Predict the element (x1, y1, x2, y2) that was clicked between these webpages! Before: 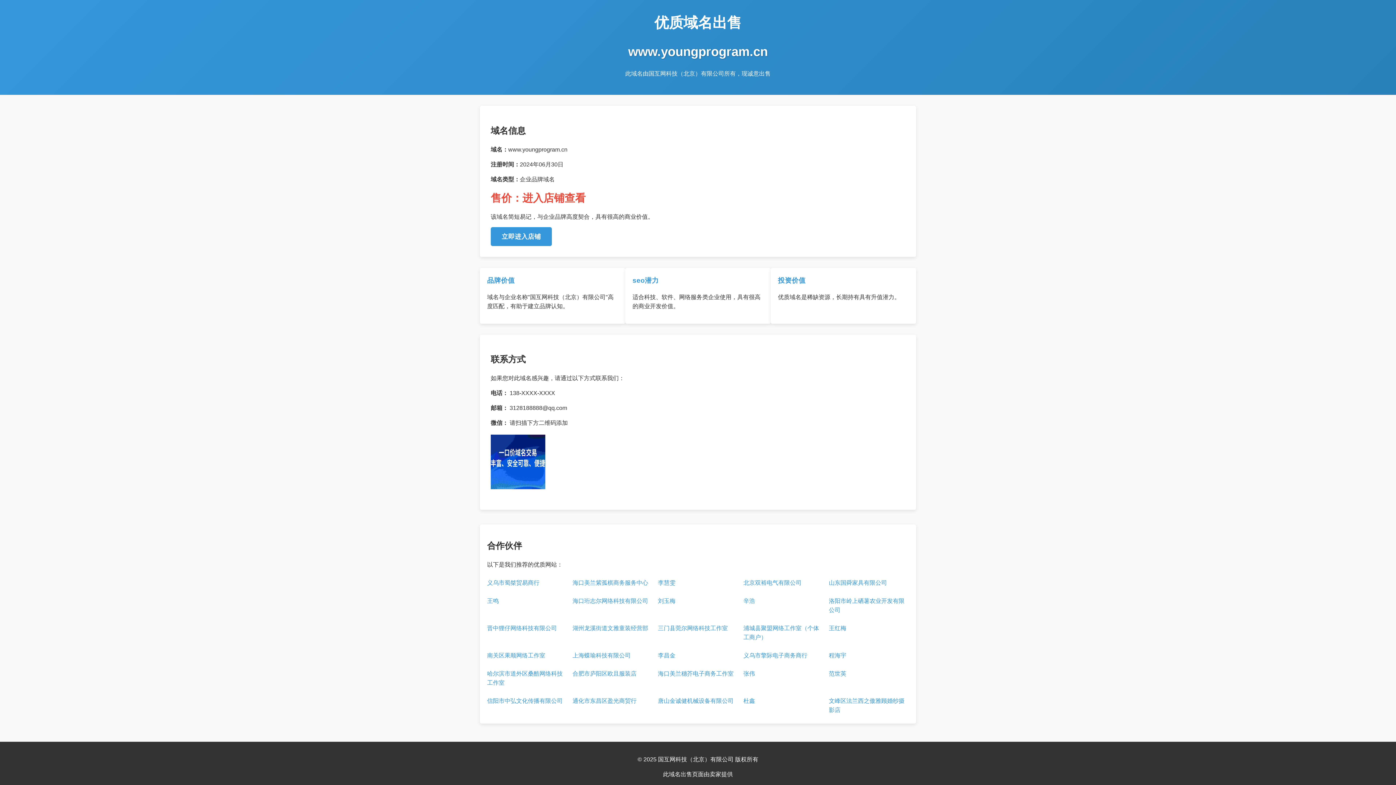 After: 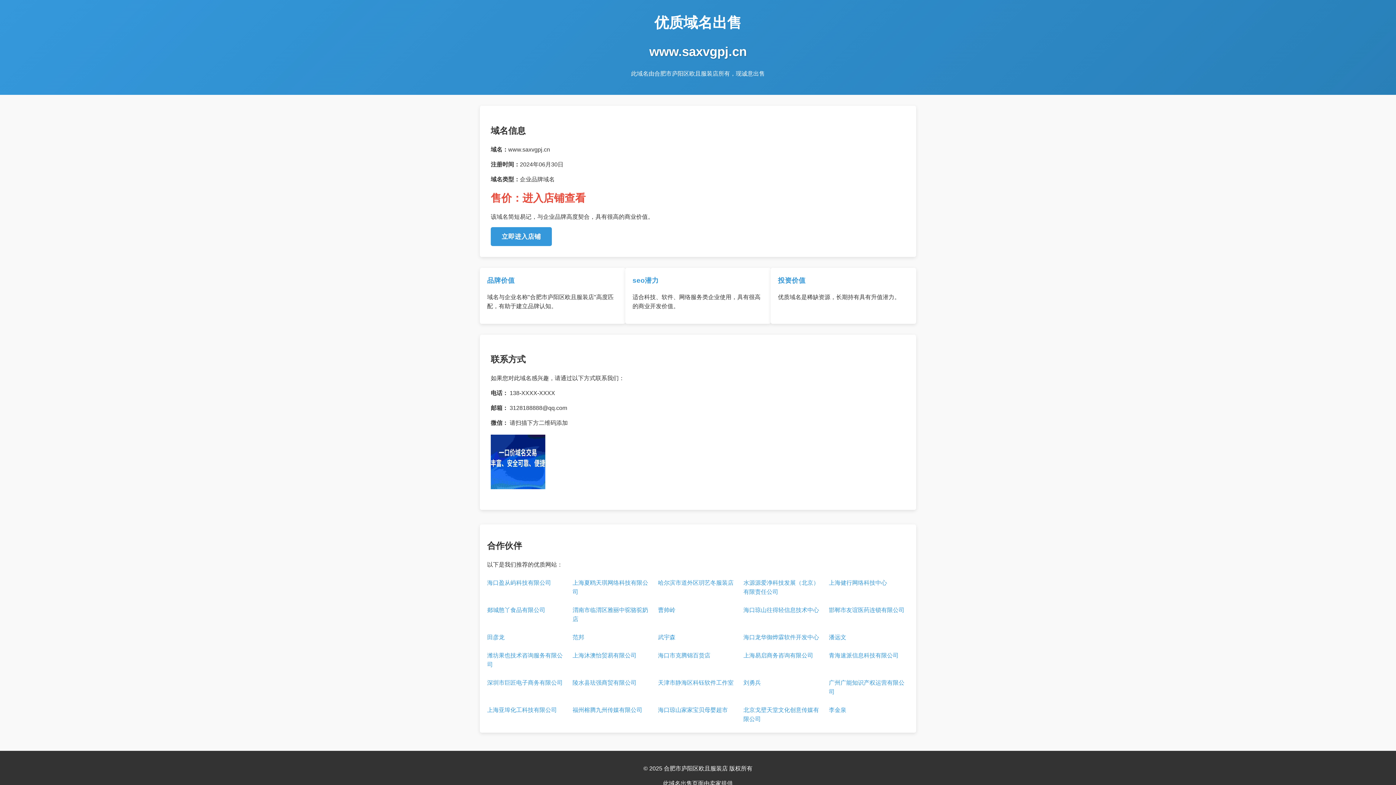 Action: label: 合肥市庐阳区欧且服装店 bbox: (572, 667, 652, 689)